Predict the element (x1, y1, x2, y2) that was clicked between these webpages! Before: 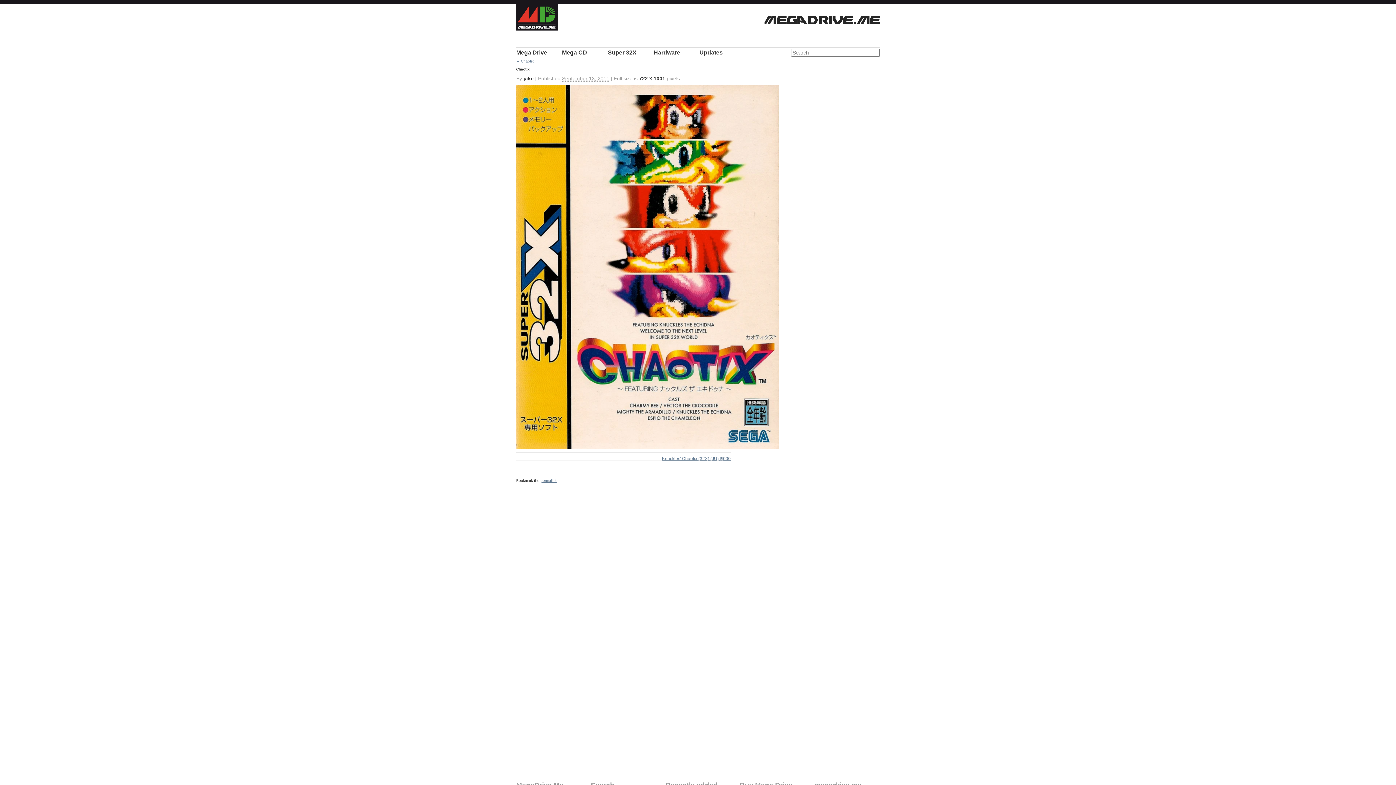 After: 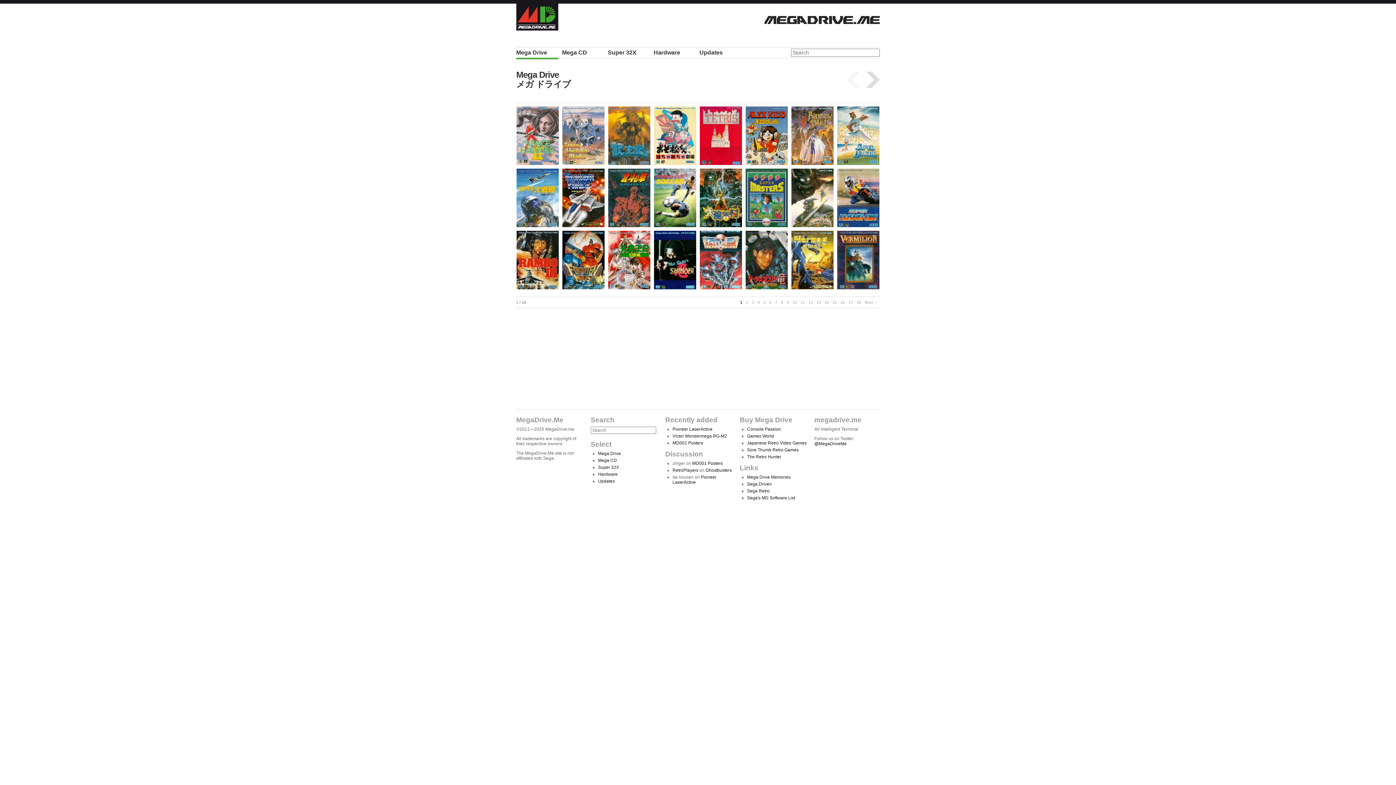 Action: bbox: (764, 16, 880, 25) label: MegaDrive.Me